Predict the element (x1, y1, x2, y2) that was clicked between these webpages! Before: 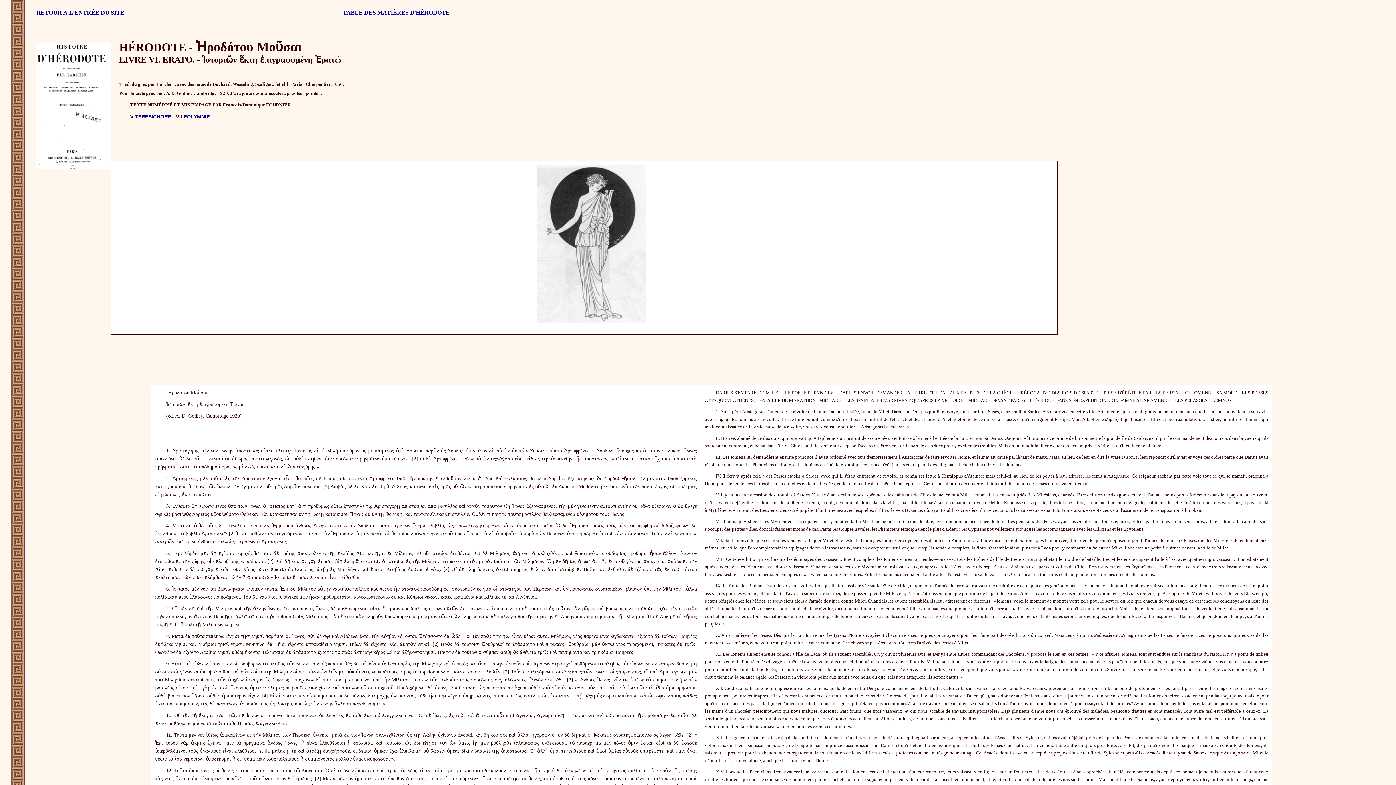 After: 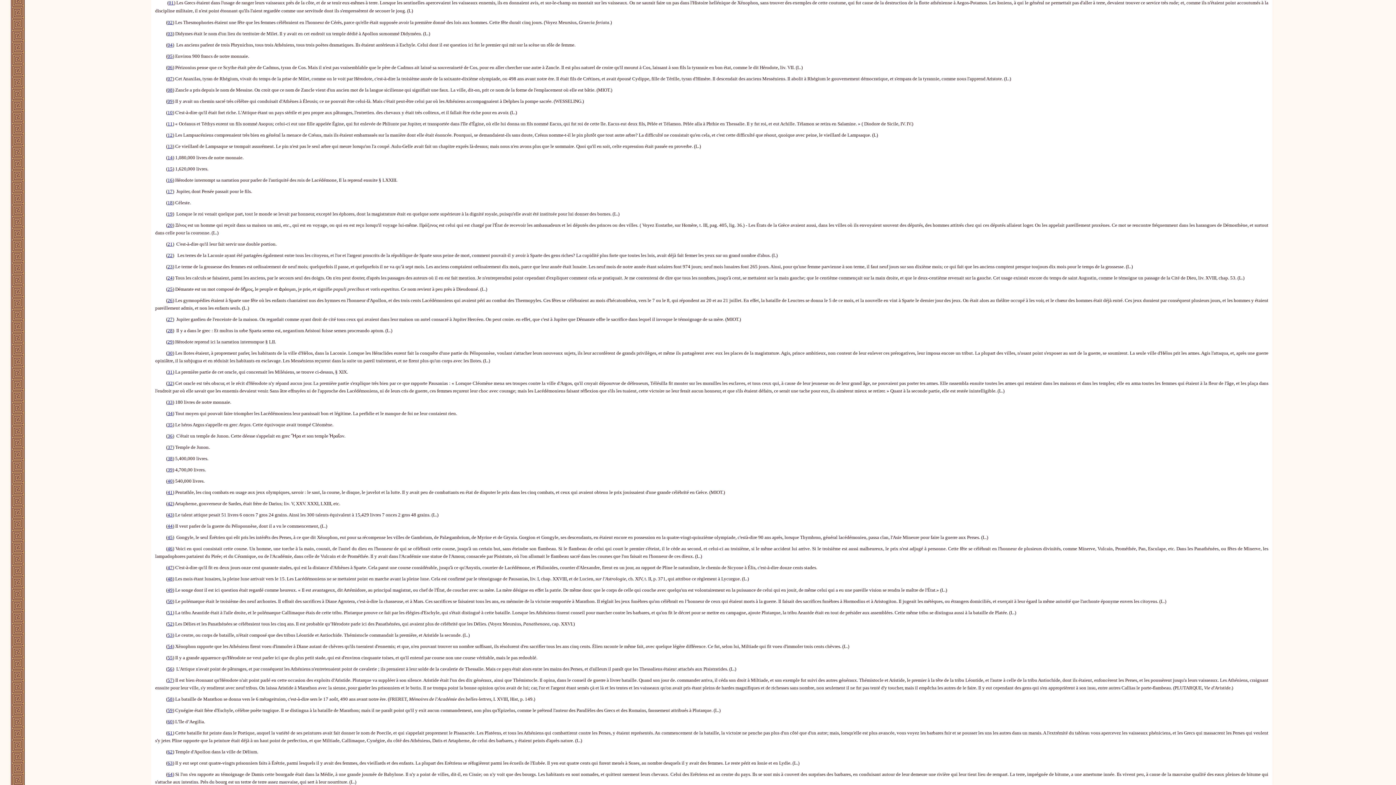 Action: bbox: (982, 693, 987, 698) label: 01